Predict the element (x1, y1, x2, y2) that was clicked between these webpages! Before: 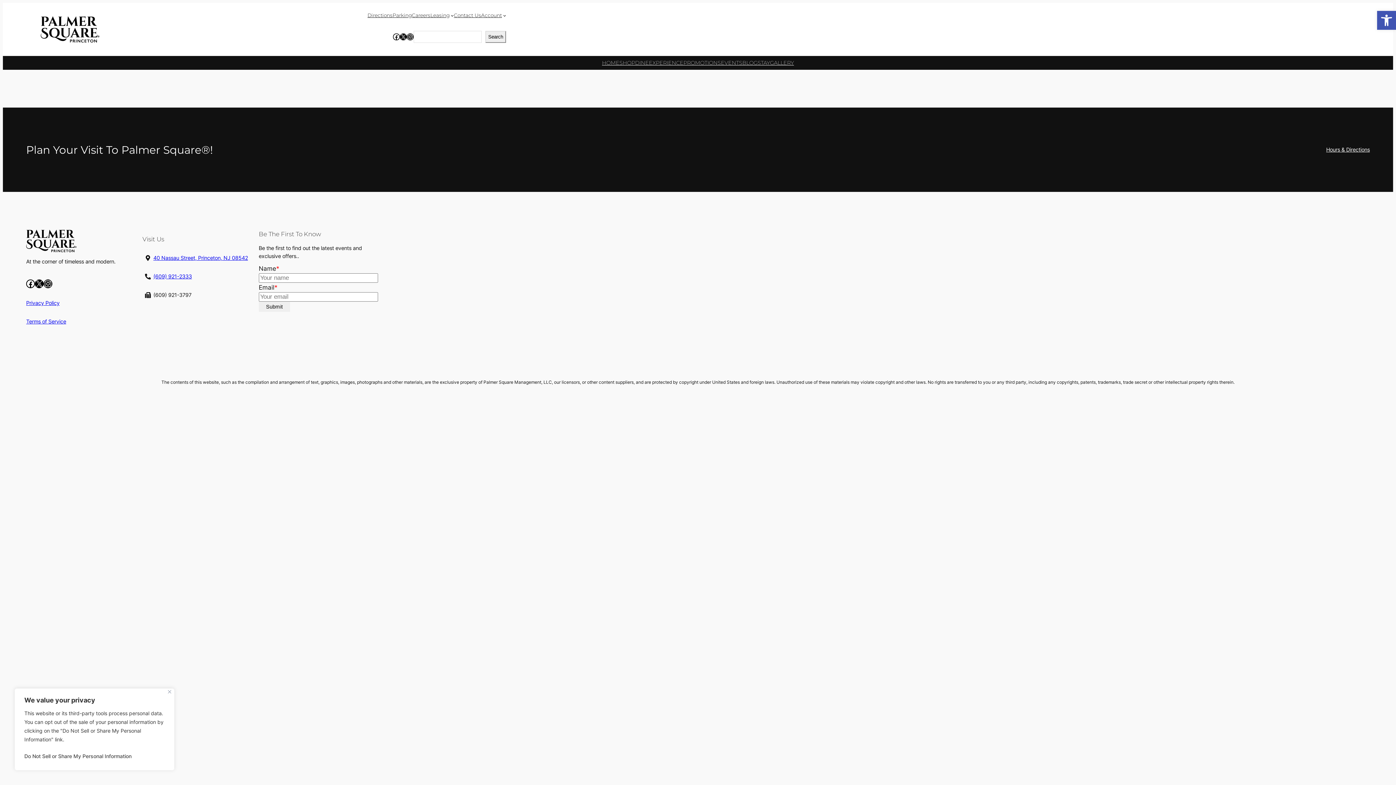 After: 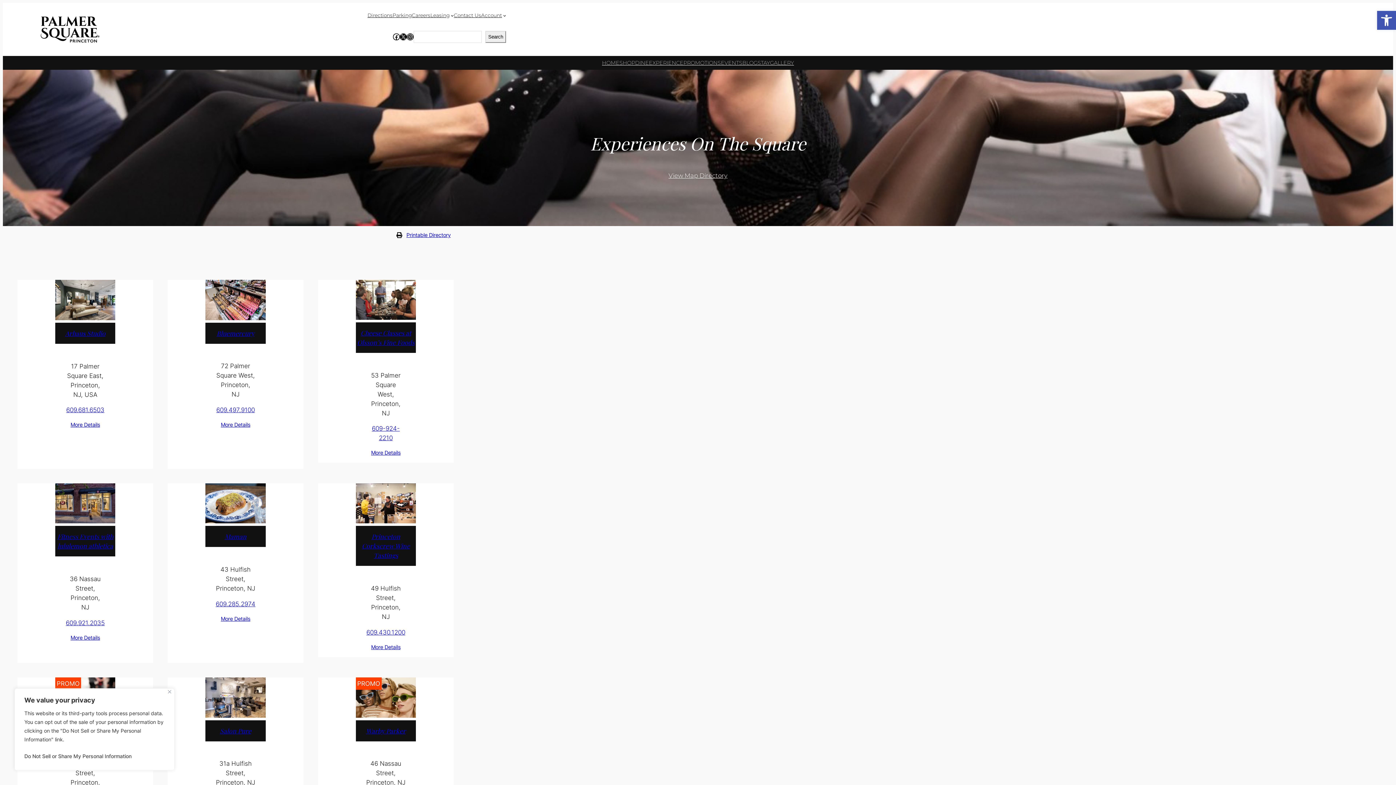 Action: label: EXPERIENCE bbox: (649, 58, 683, 66)